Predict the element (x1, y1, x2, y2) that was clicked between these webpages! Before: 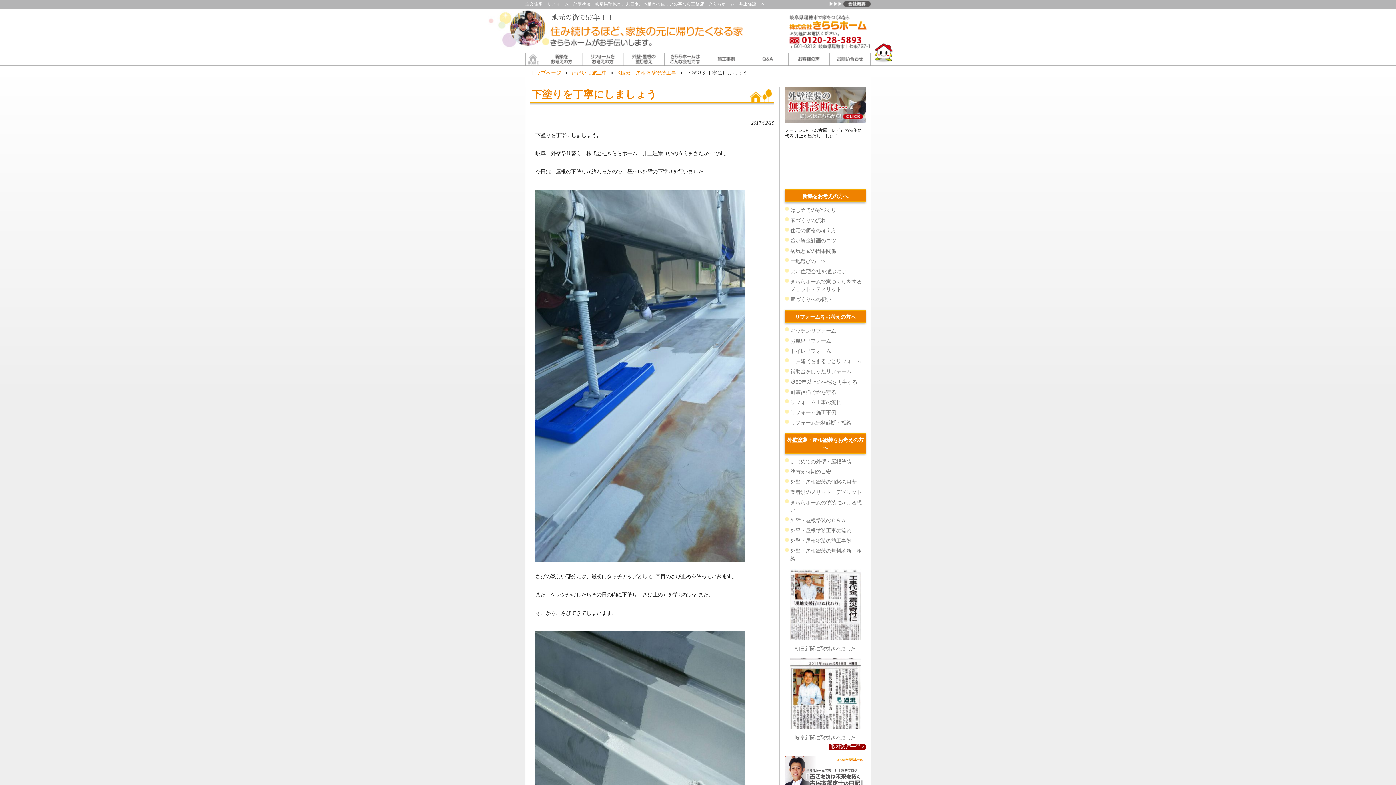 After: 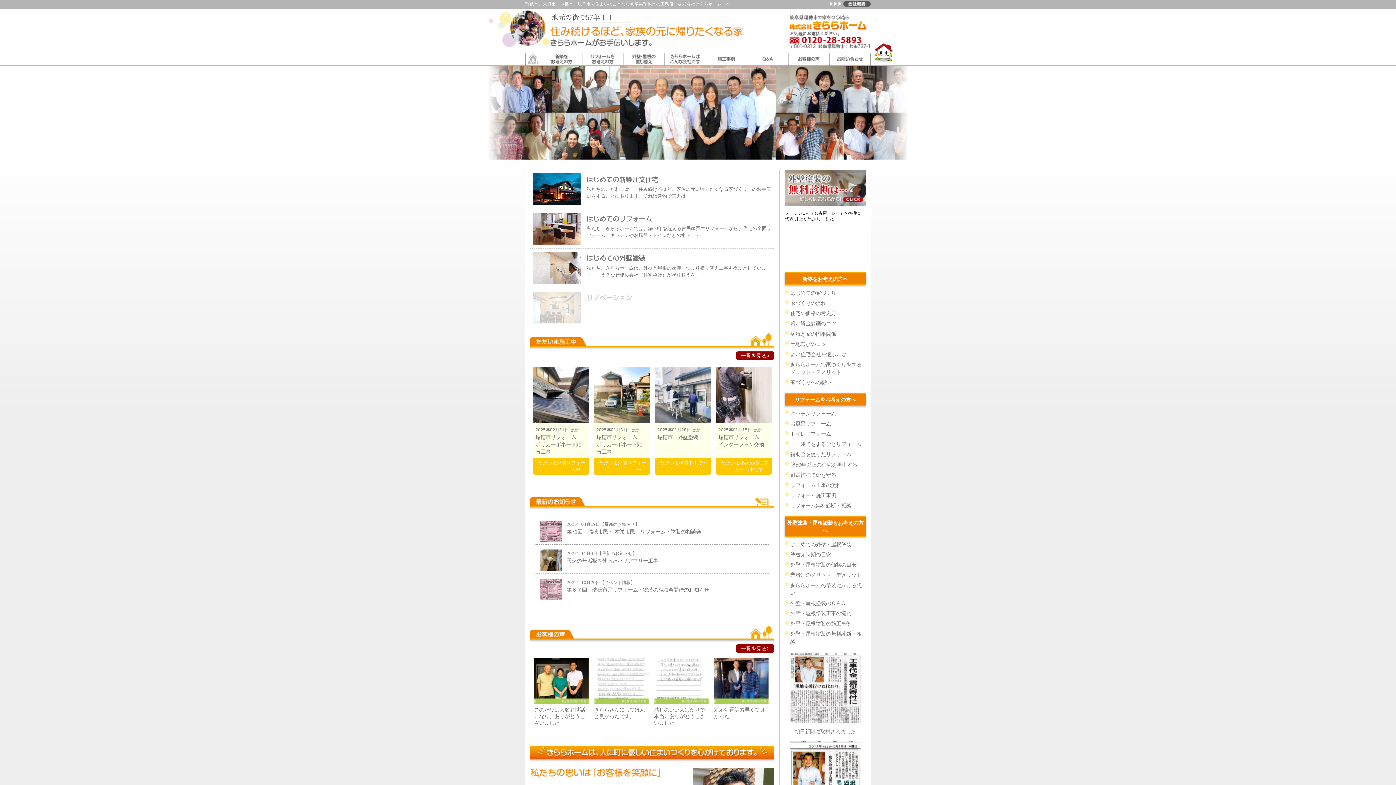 Action: bbox: (530, 70, 561, 75) label: トップページ